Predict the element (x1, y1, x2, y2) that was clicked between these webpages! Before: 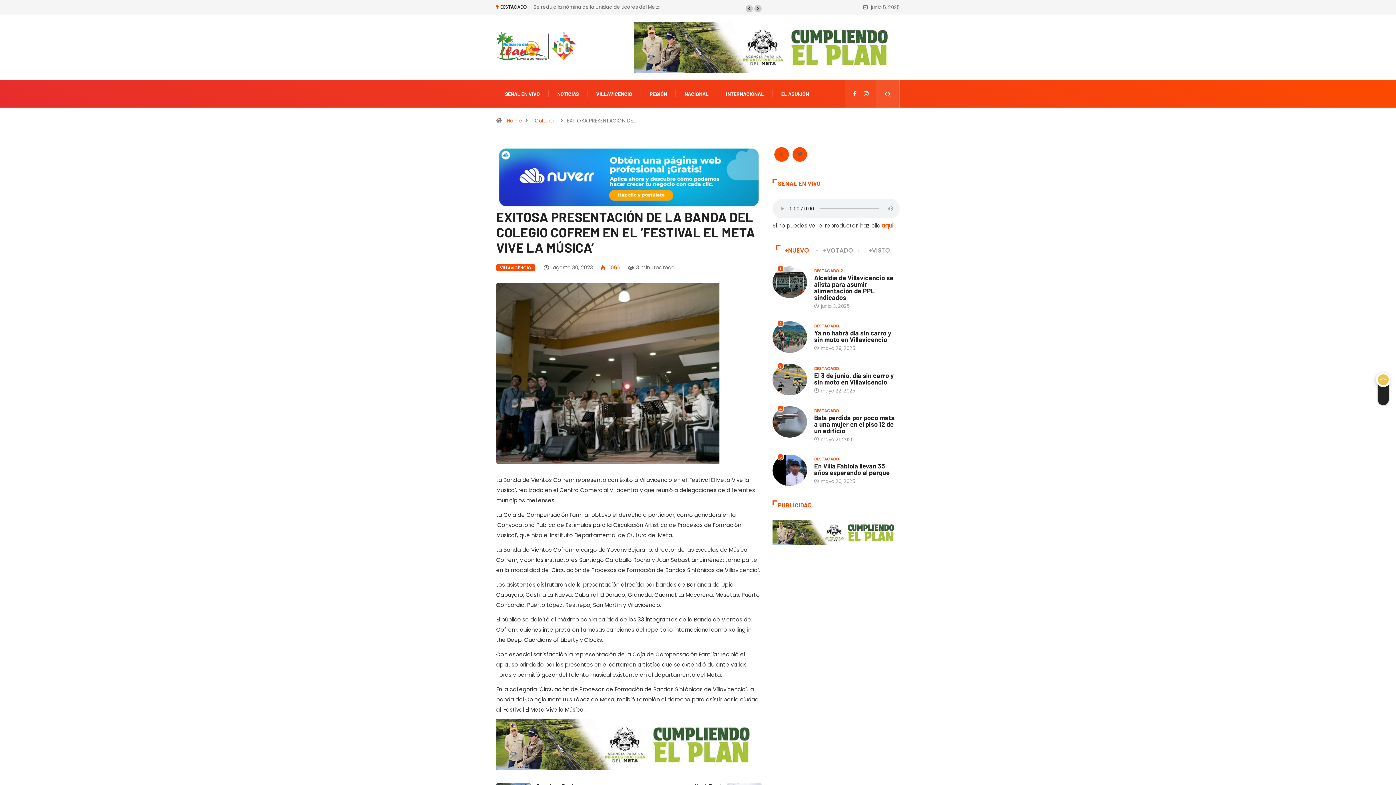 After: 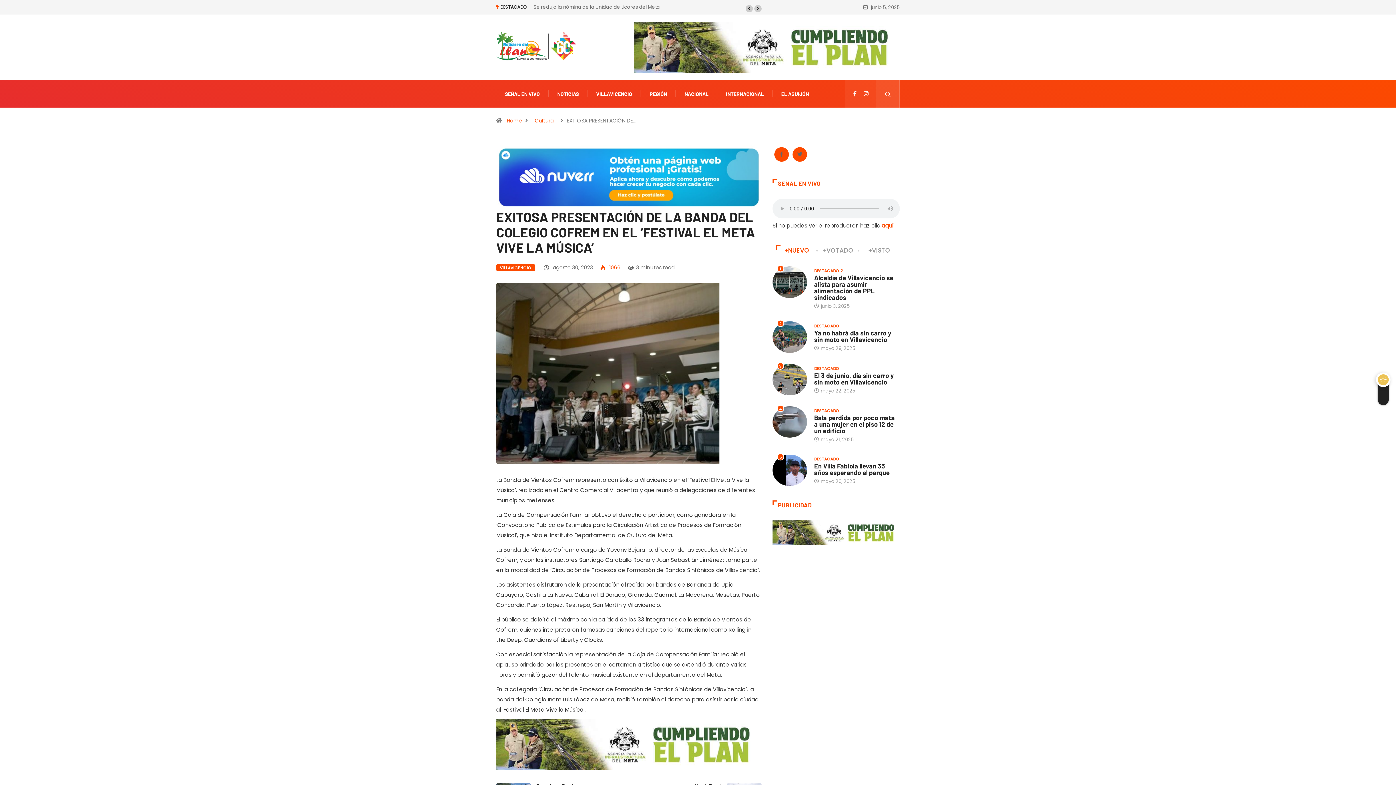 Action: bbox: (864, 90, 868, 96)